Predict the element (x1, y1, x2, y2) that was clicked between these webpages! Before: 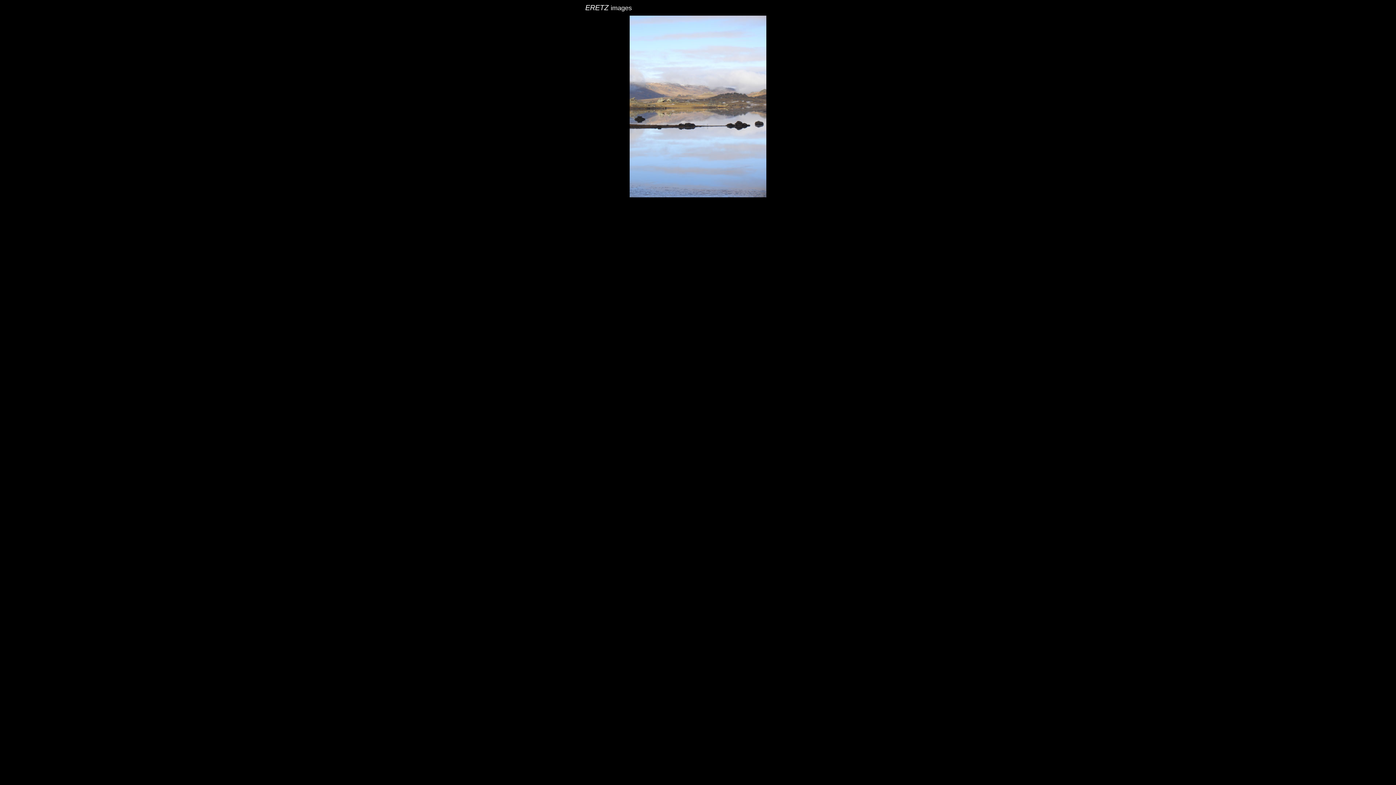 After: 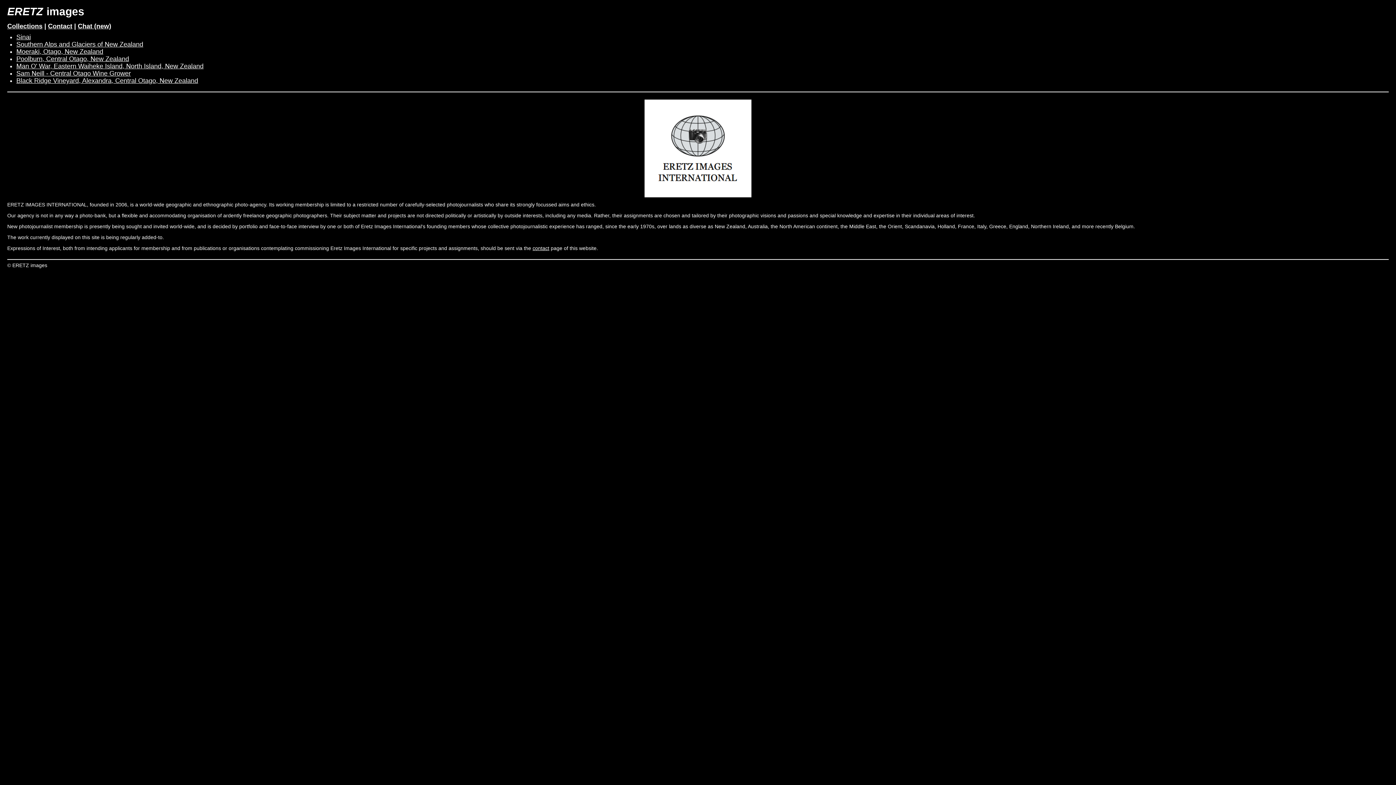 Action: label: ERETZ images bbox: (585, 2, 632, 12)